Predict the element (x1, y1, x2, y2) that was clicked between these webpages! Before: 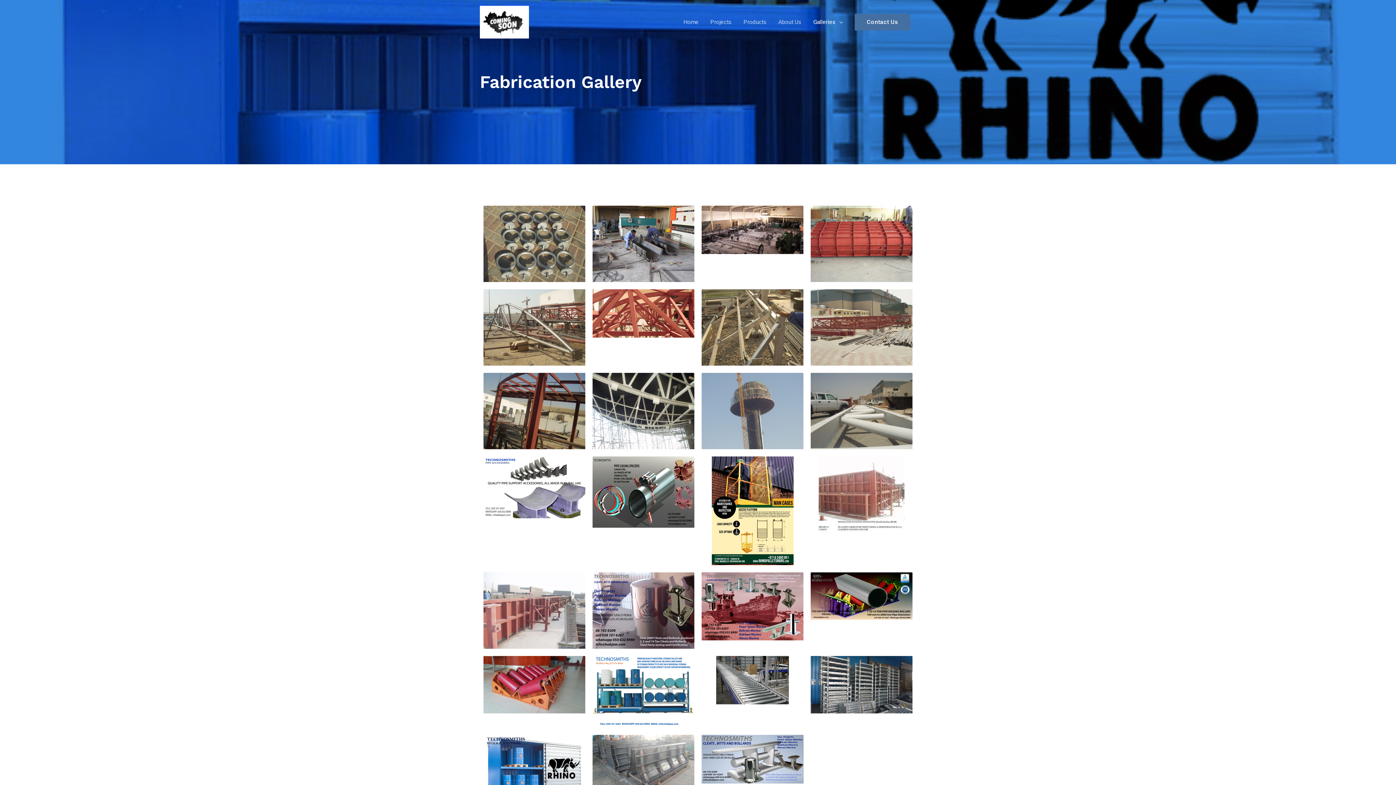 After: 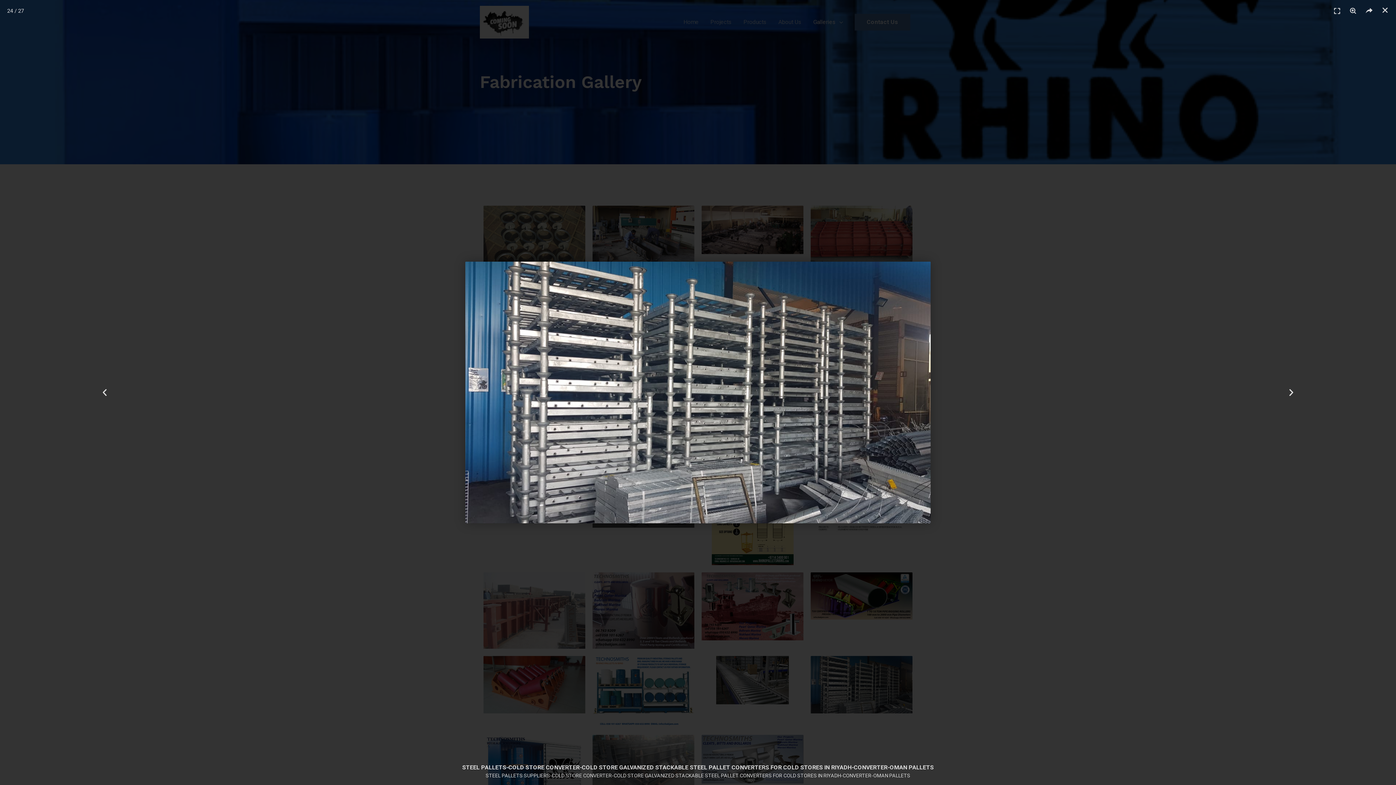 Action: bbox: (810, 656, 912, 713)